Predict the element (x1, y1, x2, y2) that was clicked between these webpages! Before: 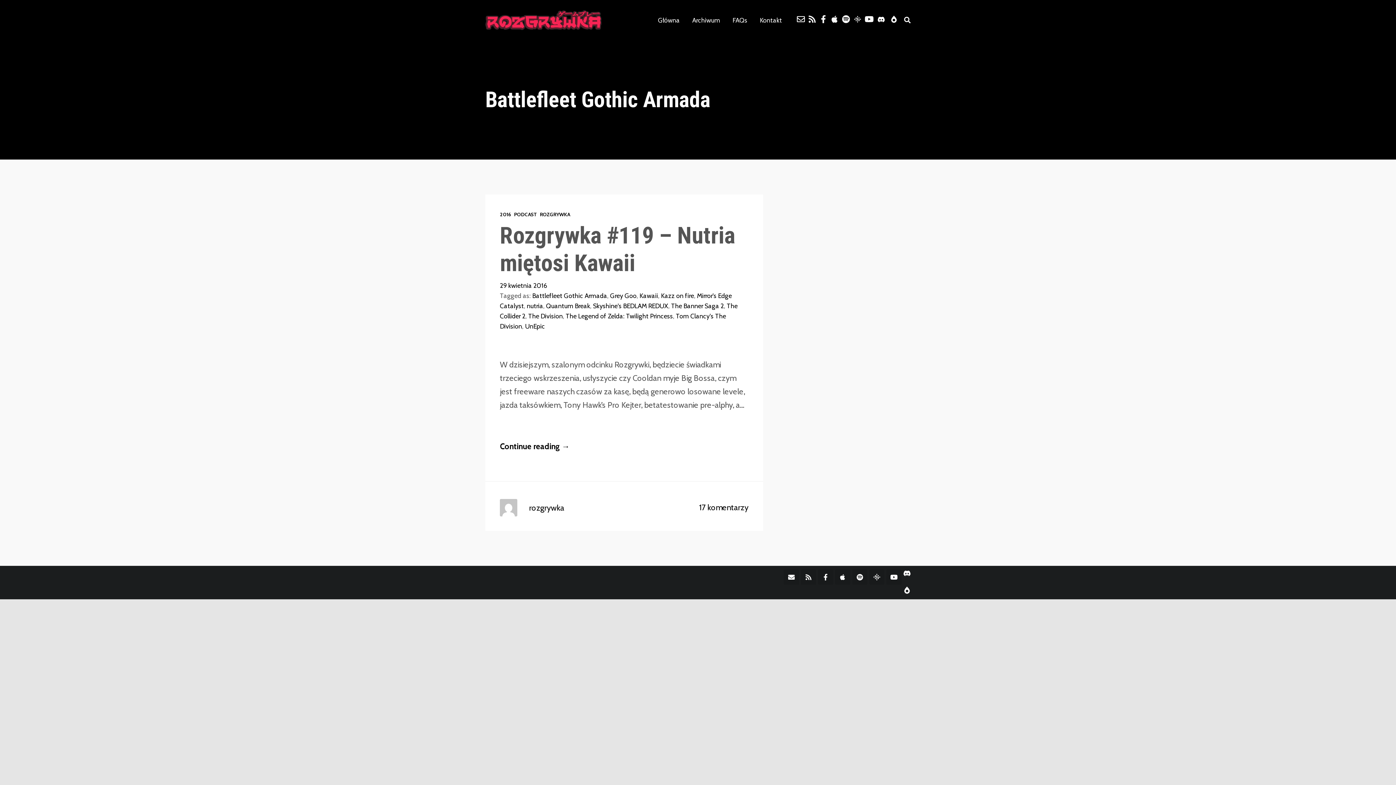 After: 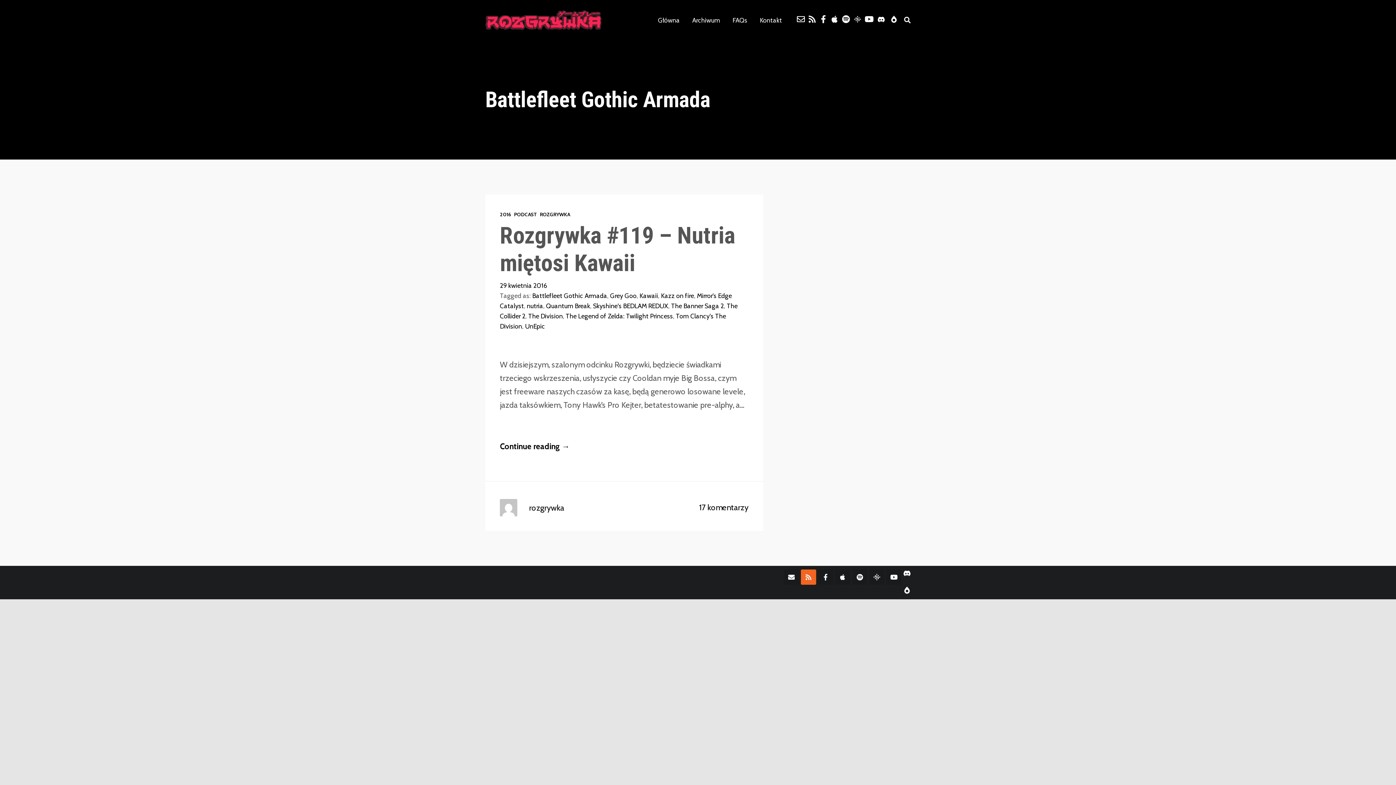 Action: bbox: (801, 569, 816, 585)